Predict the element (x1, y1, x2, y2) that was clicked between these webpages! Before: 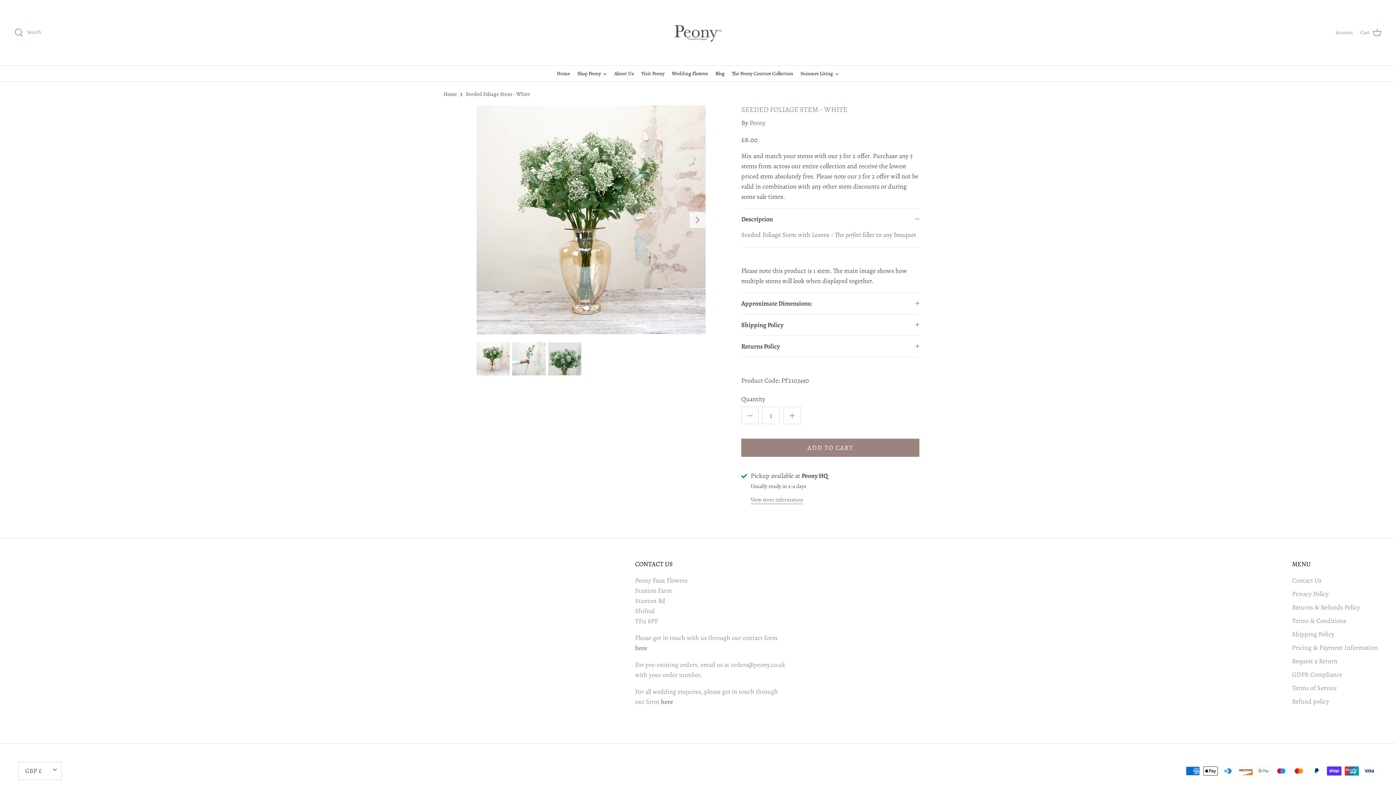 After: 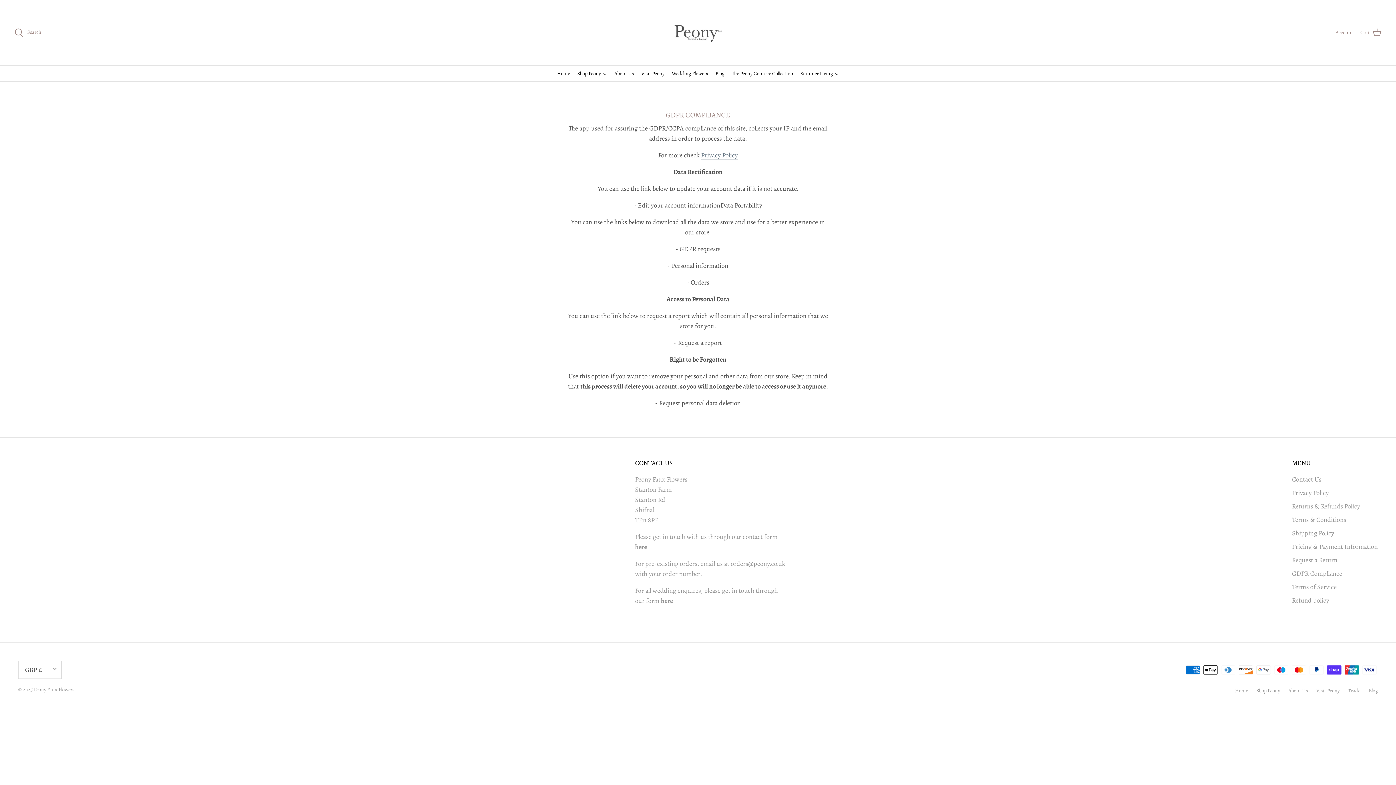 Action: label: GDPR Compliance bbox: (1292, 670, 1342, 679)